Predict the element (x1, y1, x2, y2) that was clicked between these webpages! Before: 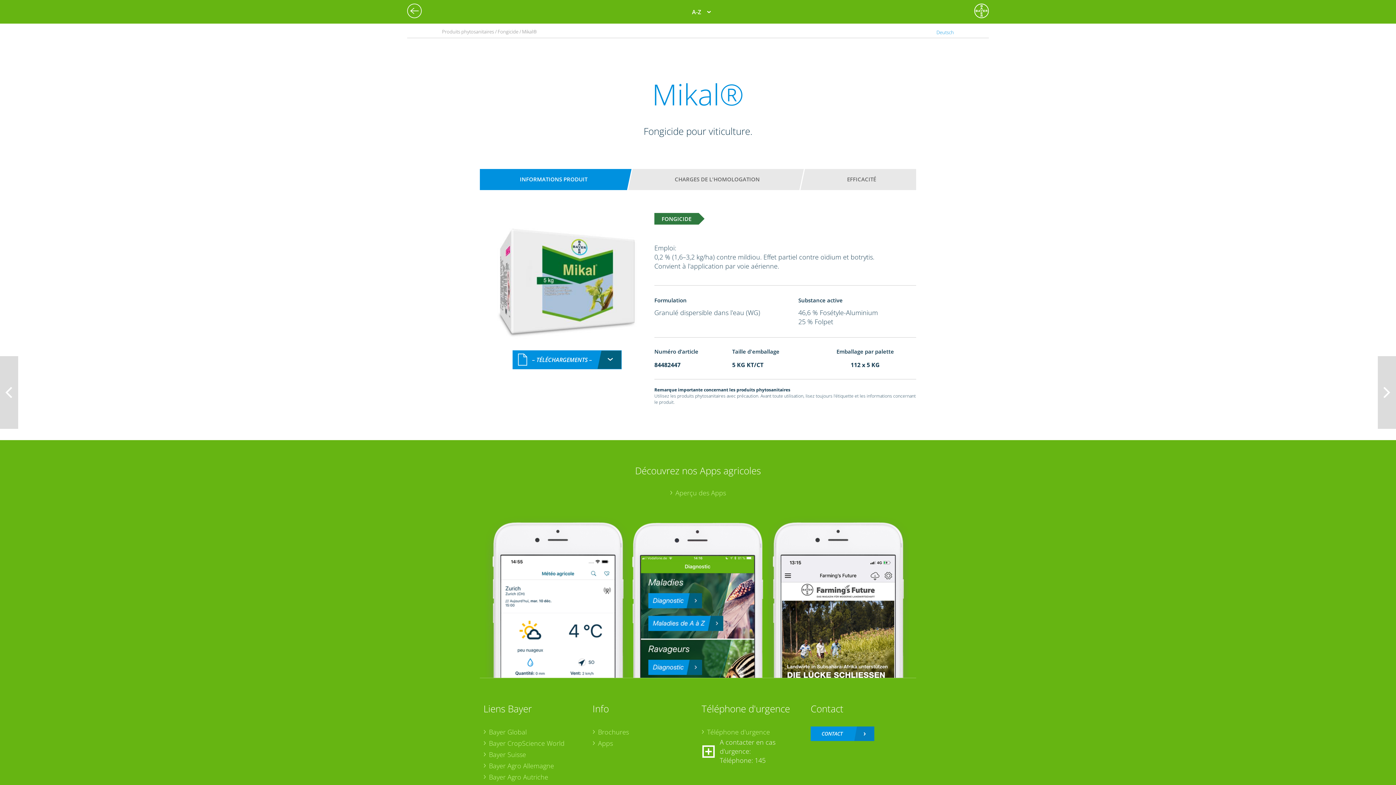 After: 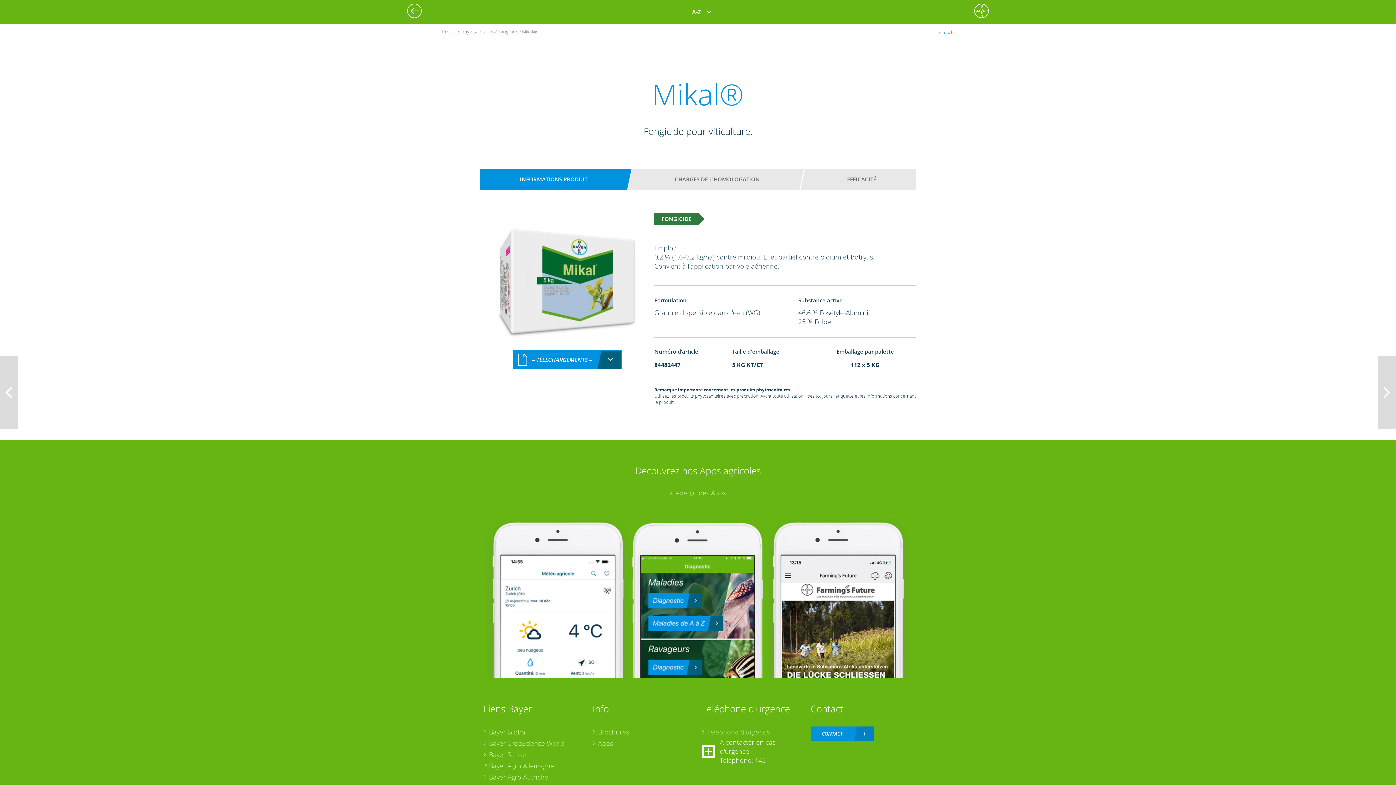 Action: label: Bayer Agro Allemagne bbox: (483, 761, 585, 770)